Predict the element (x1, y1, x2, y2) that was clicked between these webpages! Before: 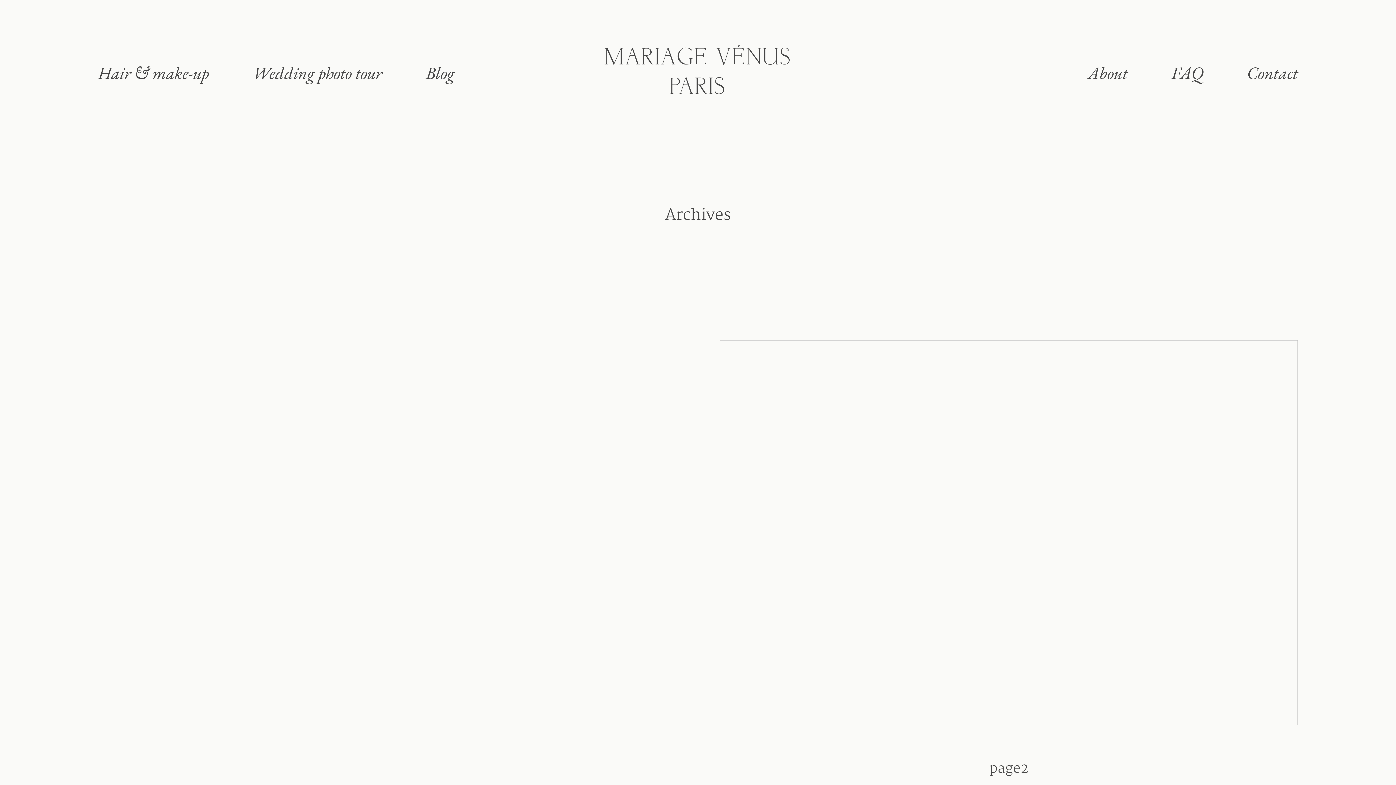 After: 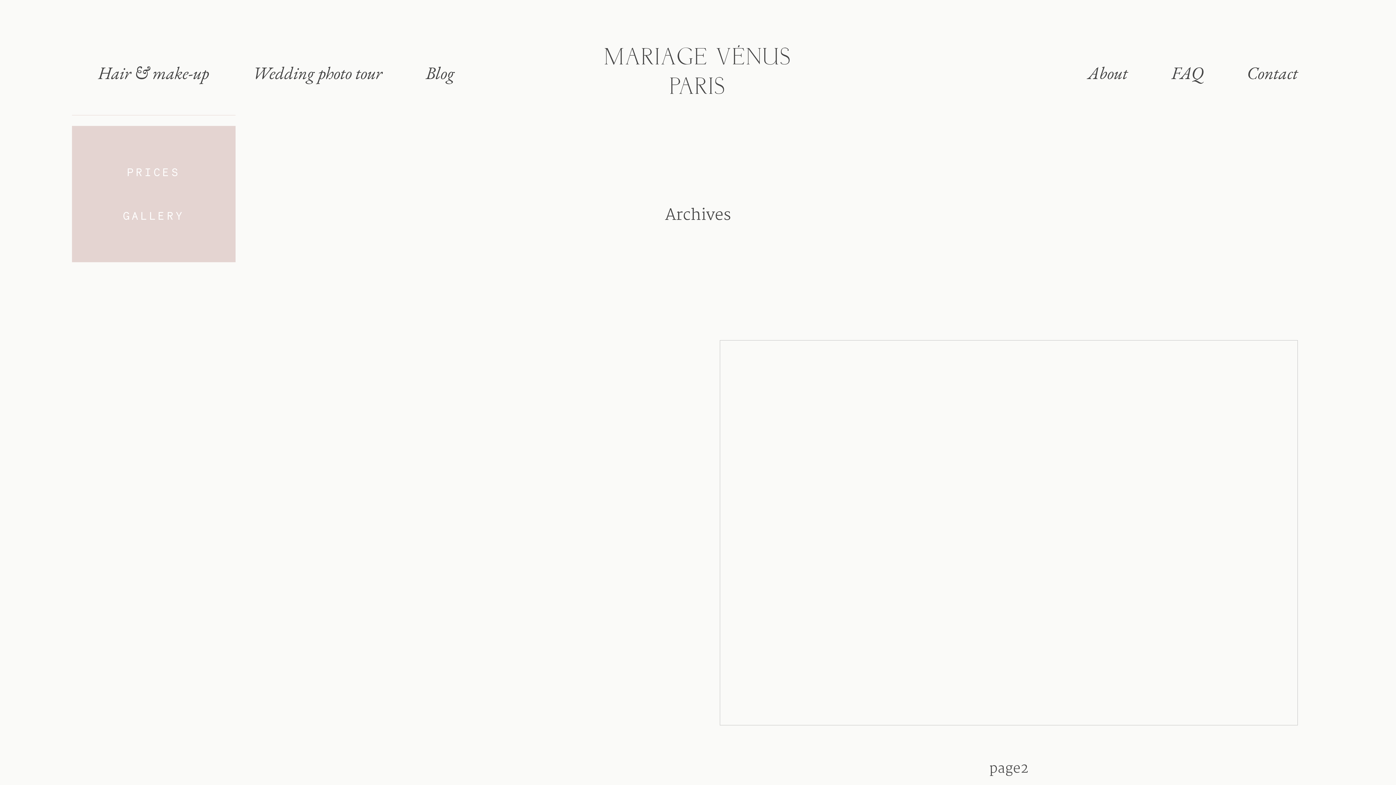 Action: label: Hair & make-up bbox: (98, 63, 209, 82)